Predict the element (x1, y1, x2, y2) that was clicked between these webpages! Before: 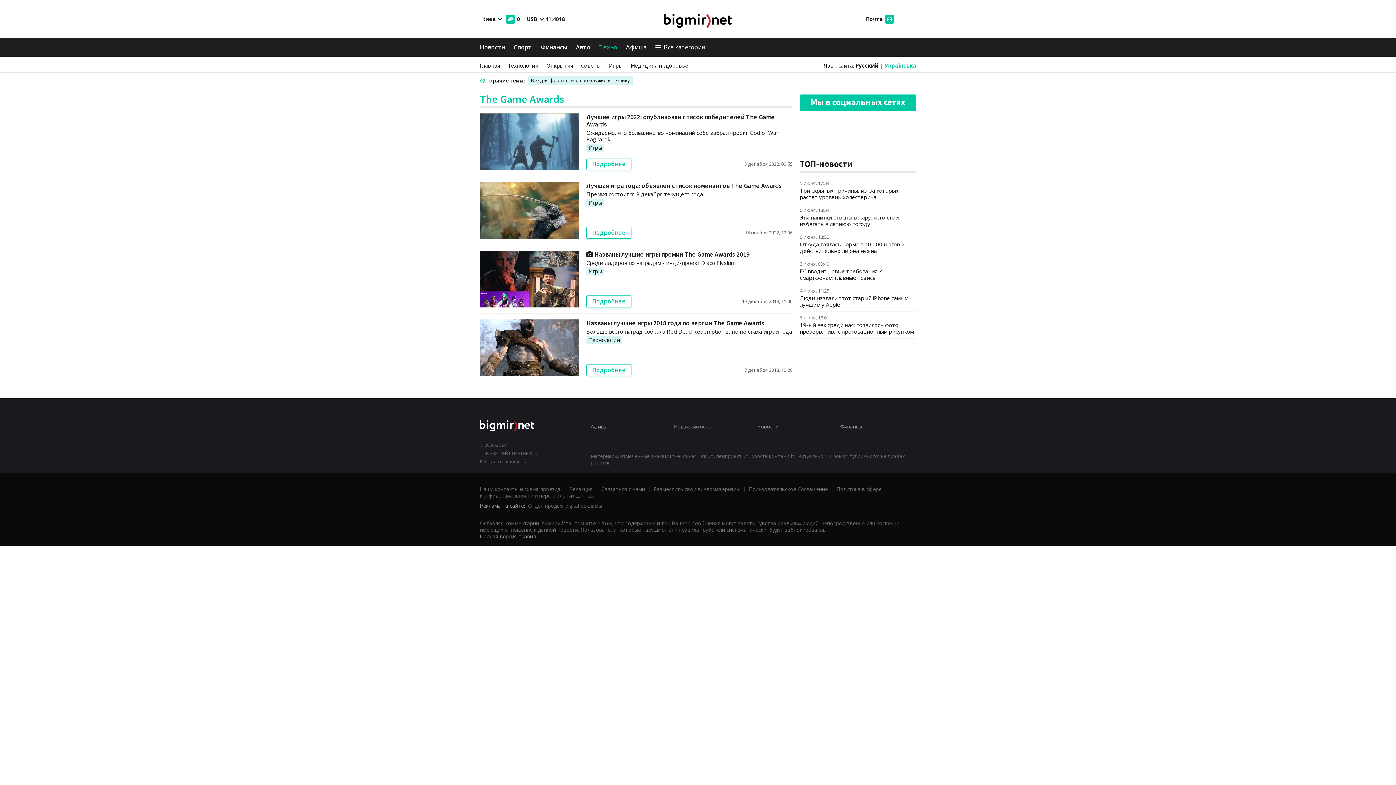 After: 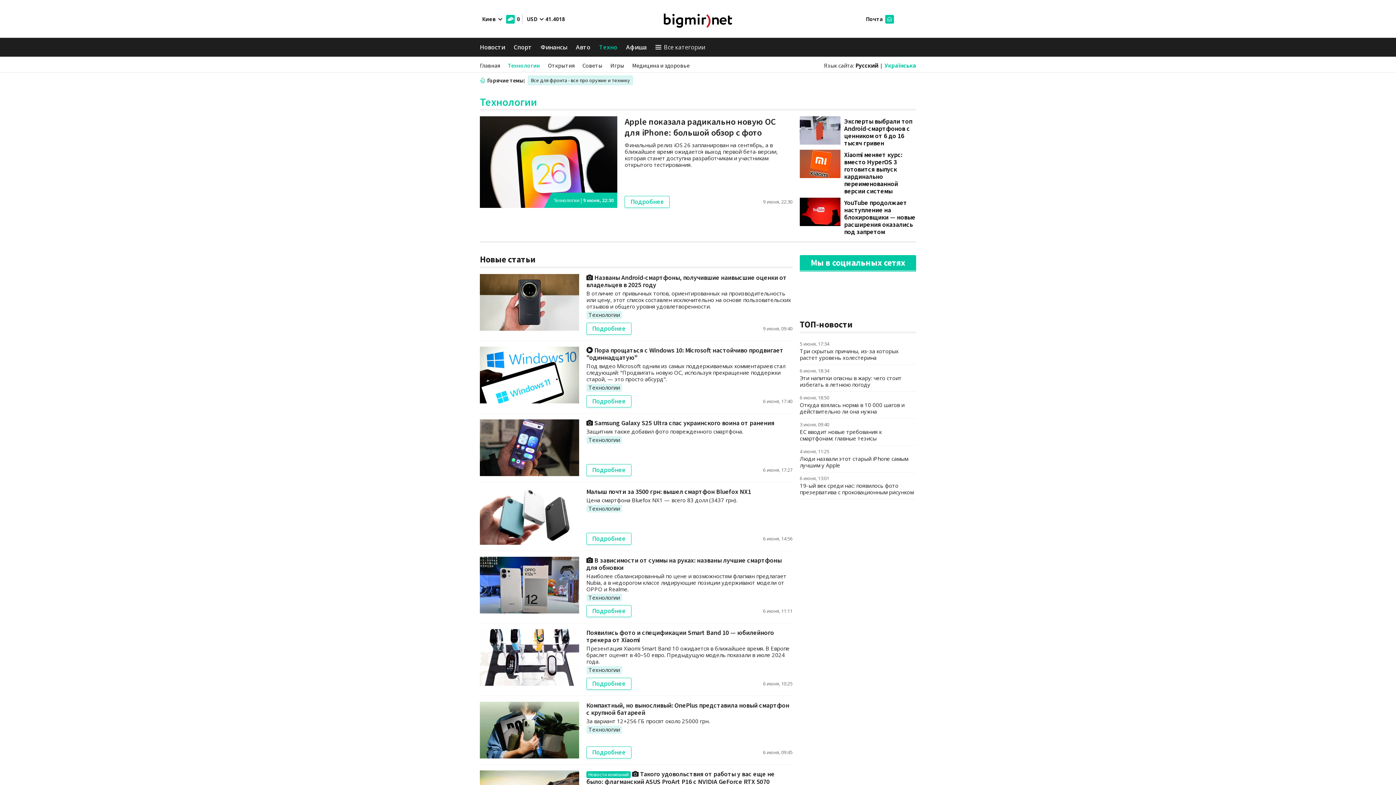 Action: label: Технологии bbox: (586, 336, 622, 344)